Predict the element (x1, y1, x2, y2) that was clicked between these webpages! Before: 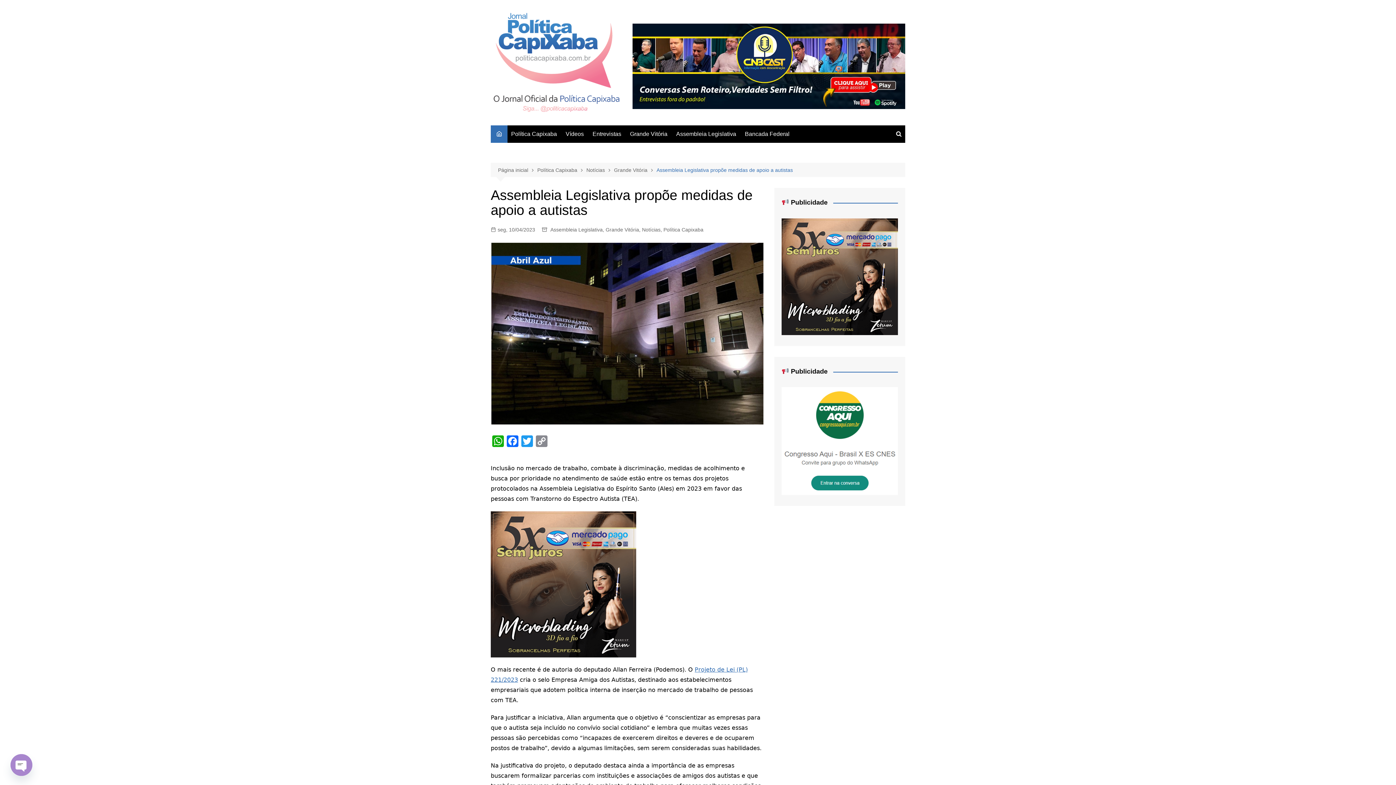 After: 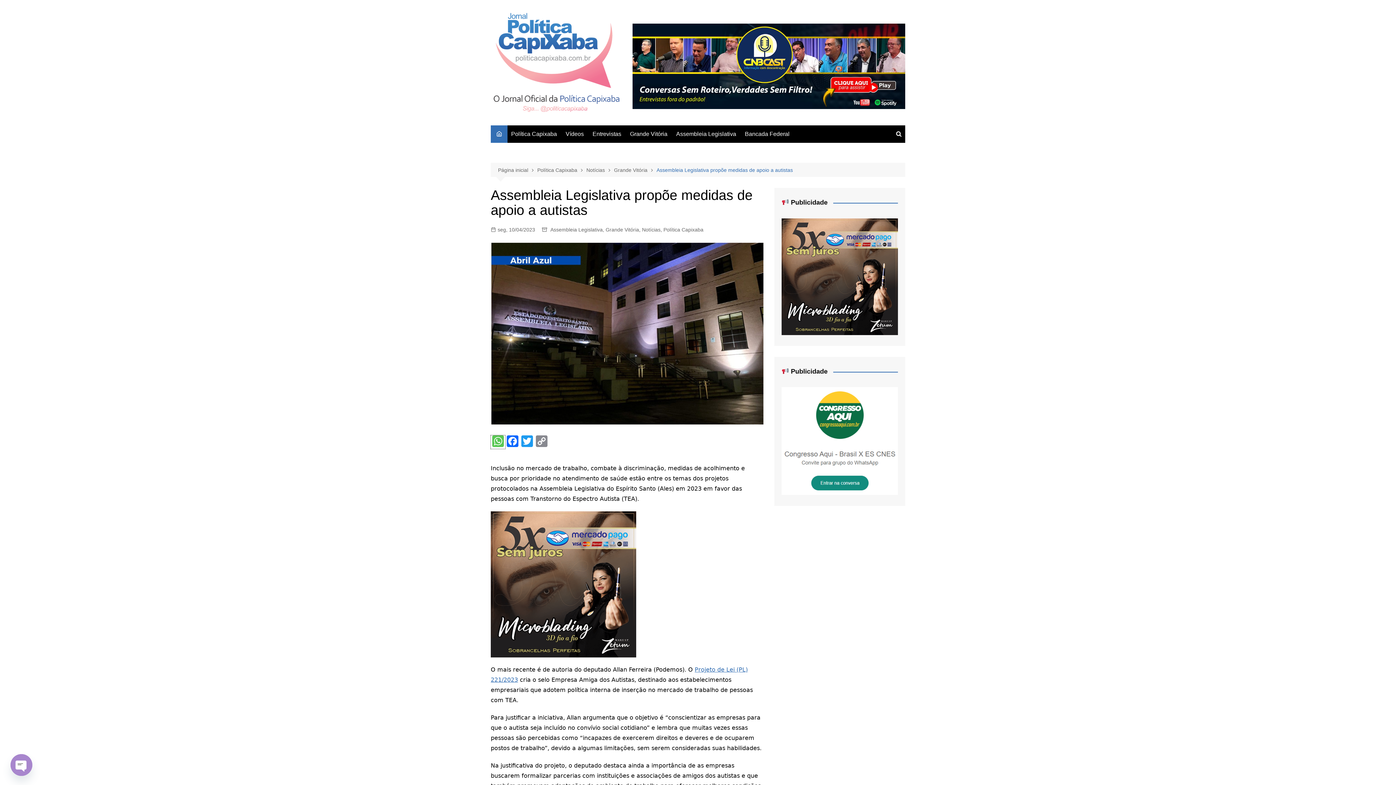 Action: label: WhatsApp bbox: (490, 435, 505, 449)